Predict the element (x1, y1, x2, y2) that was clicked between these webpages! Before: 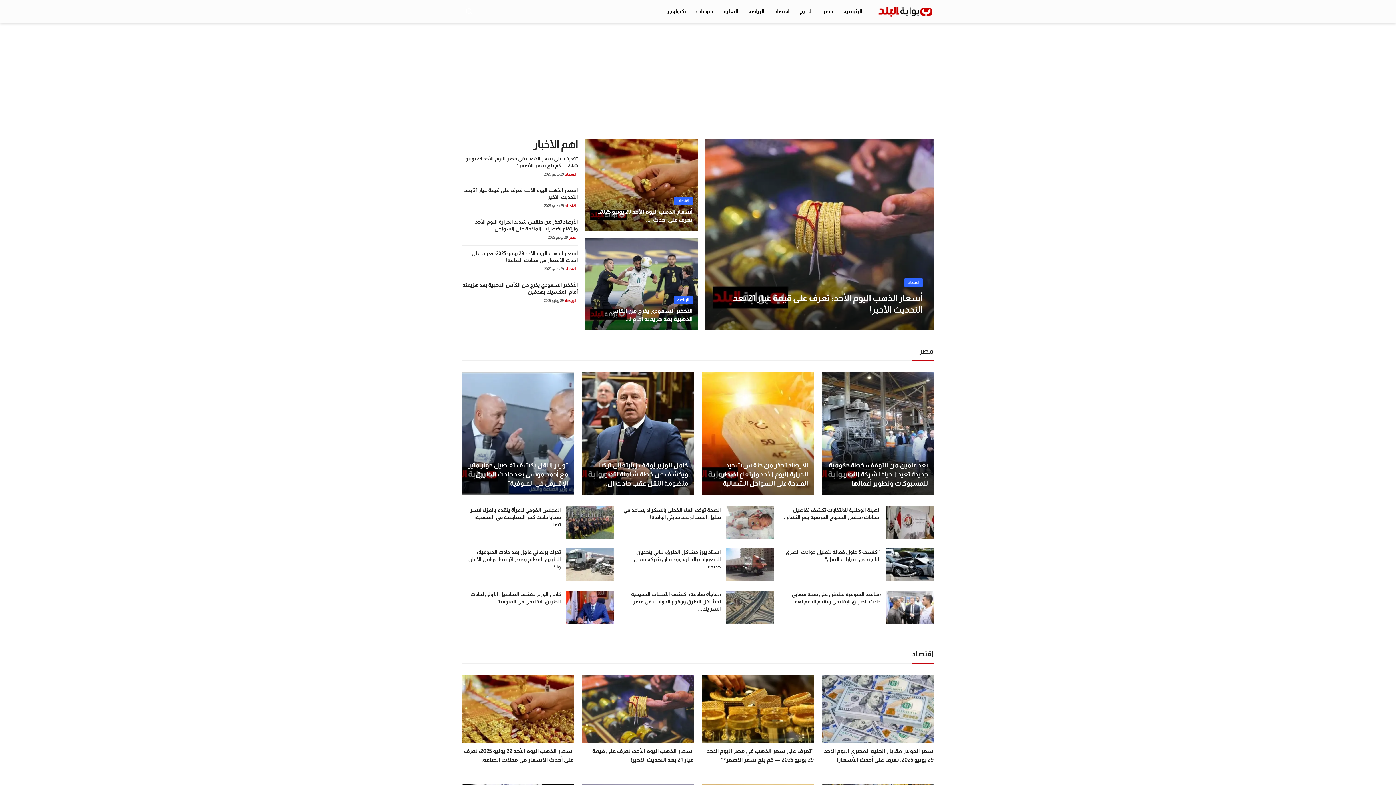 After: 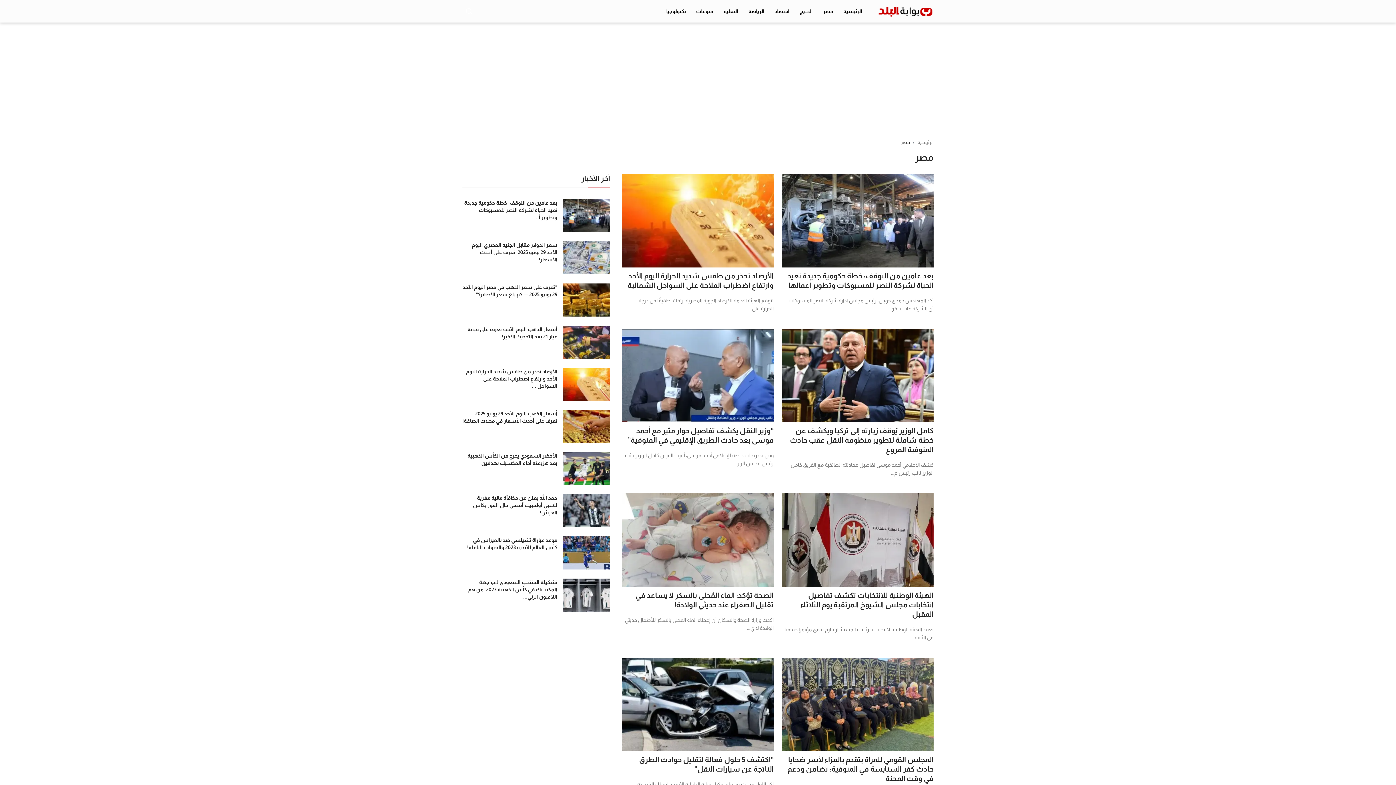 Action: bbox: (818, 0, 838, 22) label: مصر